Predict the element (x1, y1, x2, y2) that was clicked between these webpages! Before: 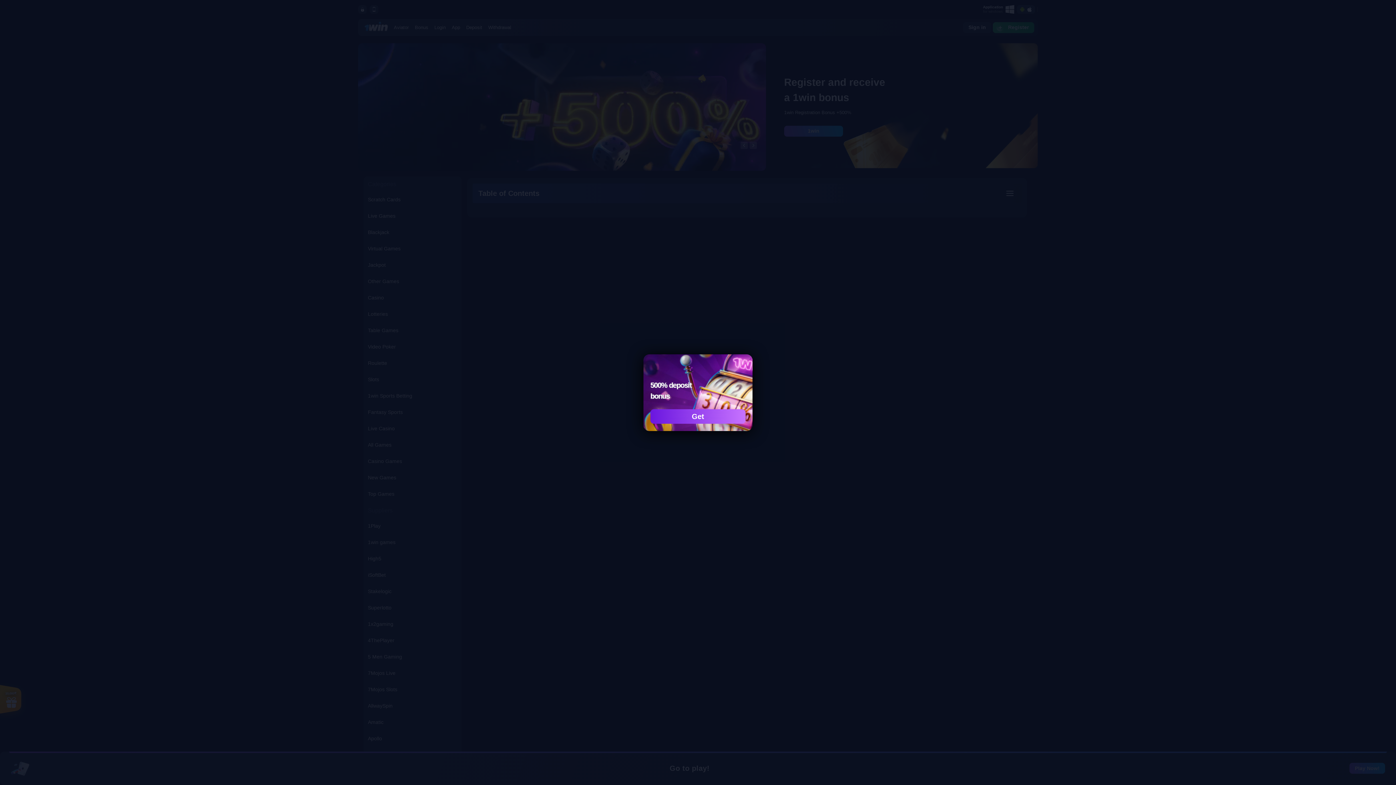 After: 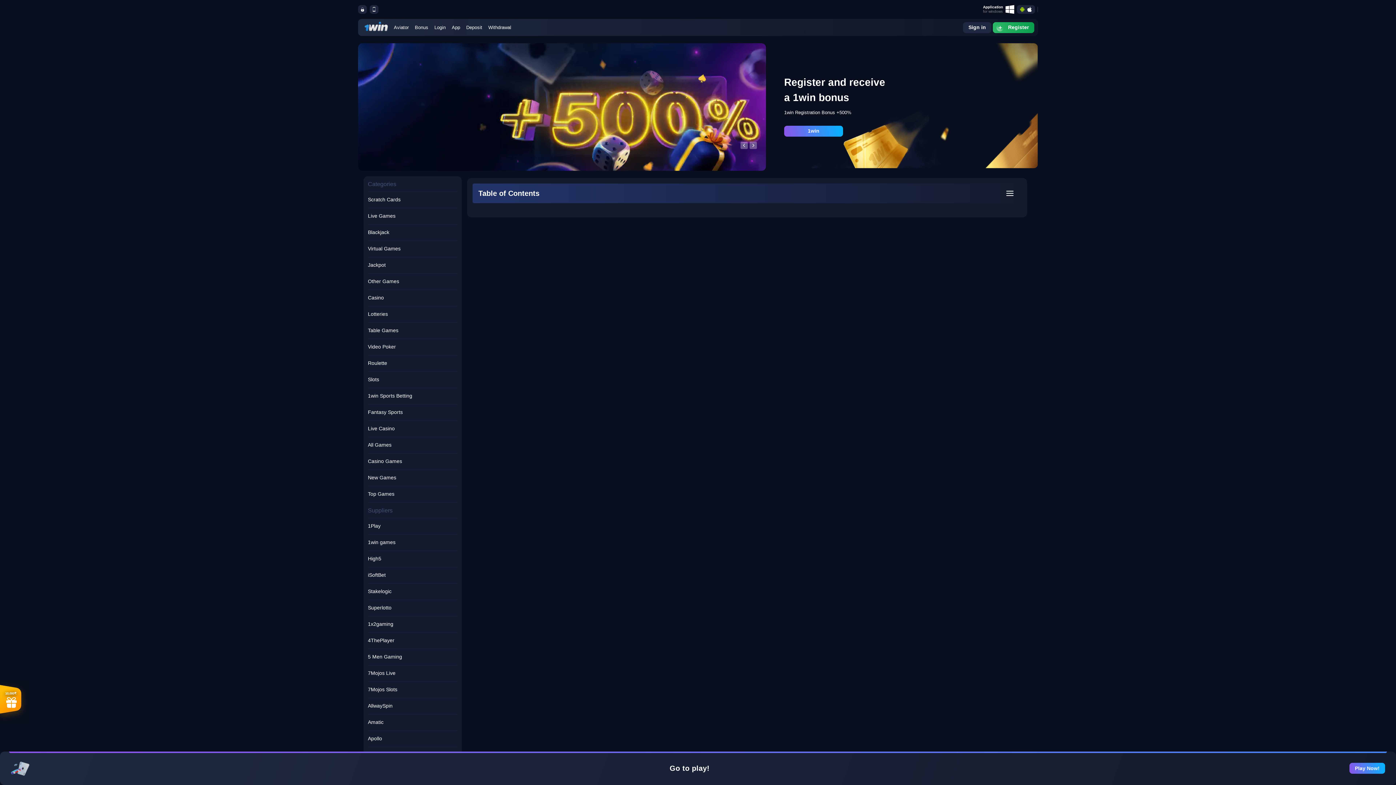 Action: bbox: (650, 409, 745, 423) label: Get